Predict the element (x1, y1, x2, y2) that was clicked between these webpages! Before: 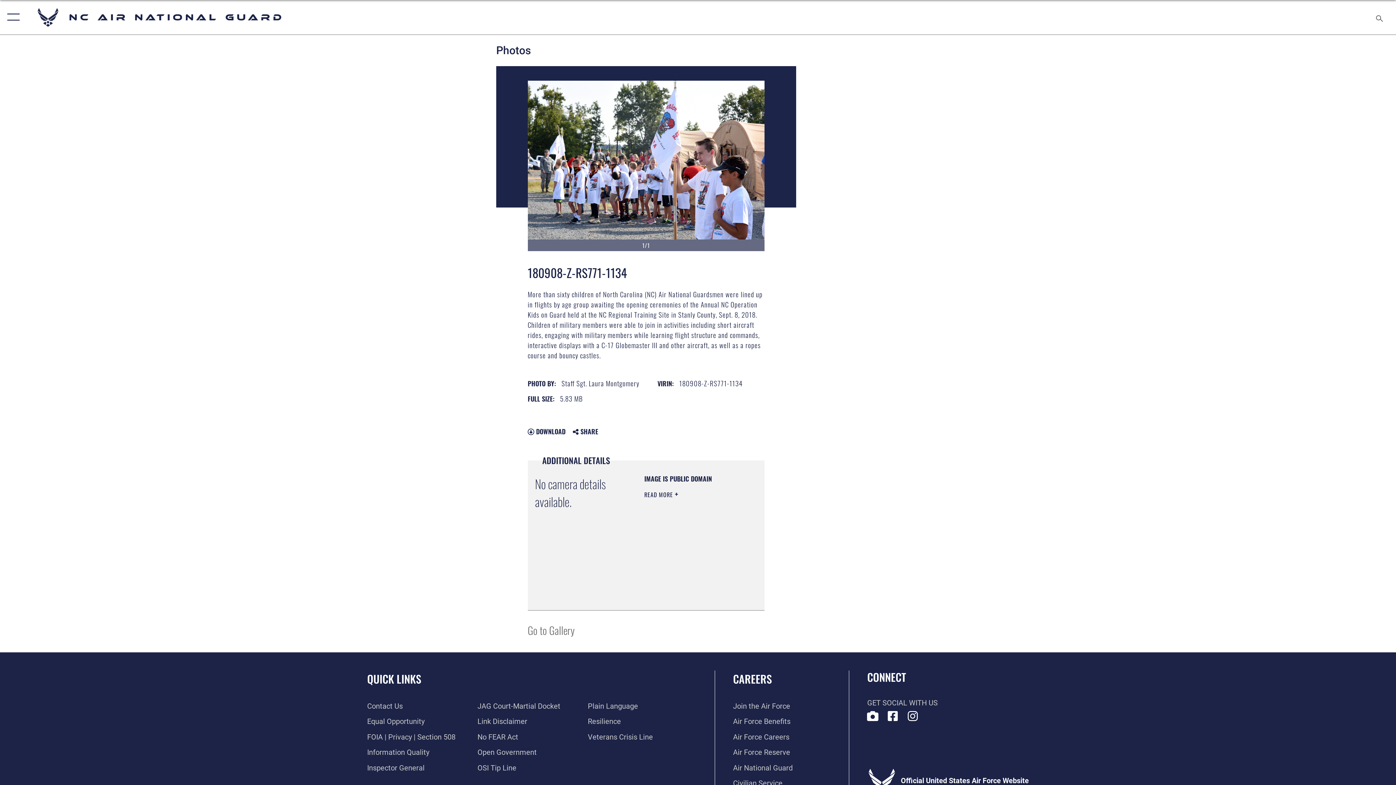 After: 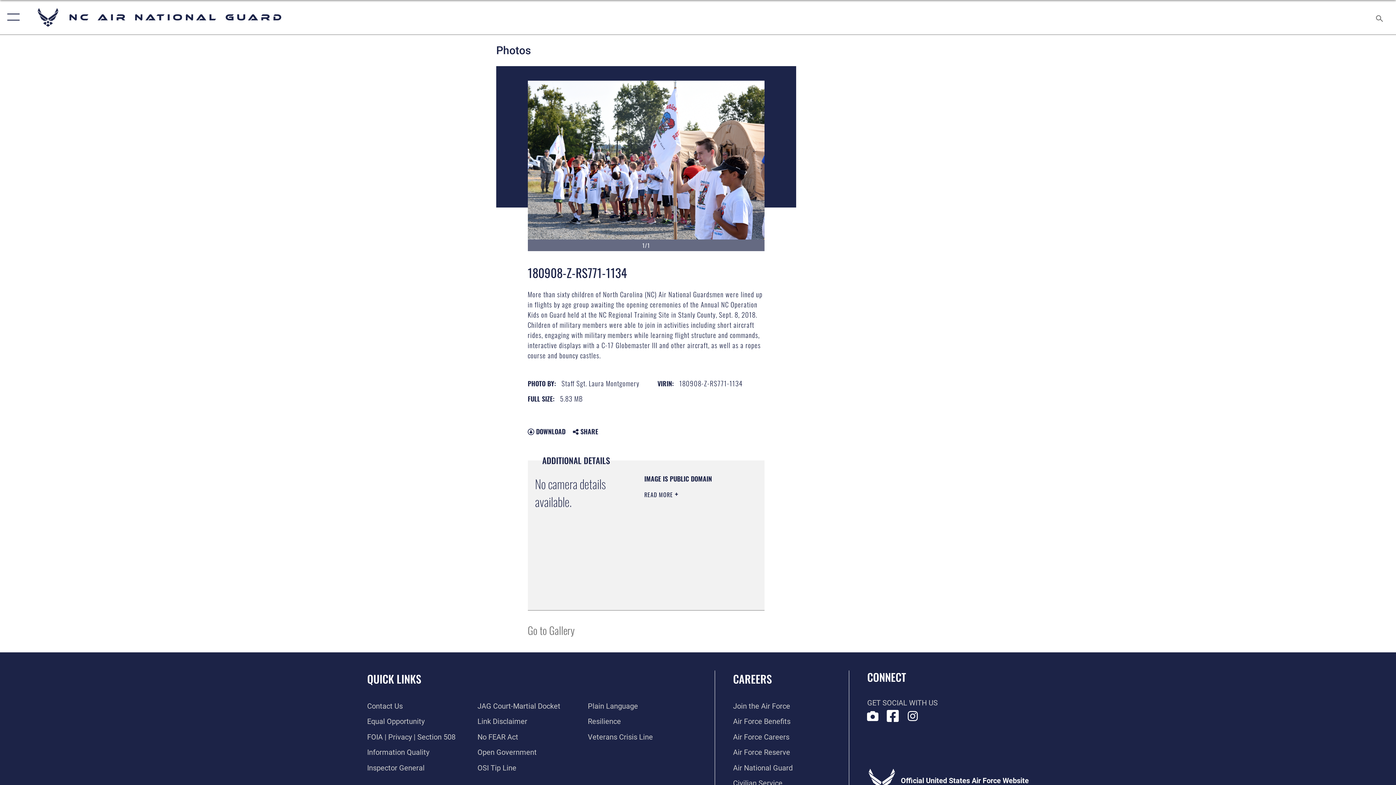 Action: label: Link to NC Air National Guard Facebook opens in a new window bbox: (887, 711, 898, 722)